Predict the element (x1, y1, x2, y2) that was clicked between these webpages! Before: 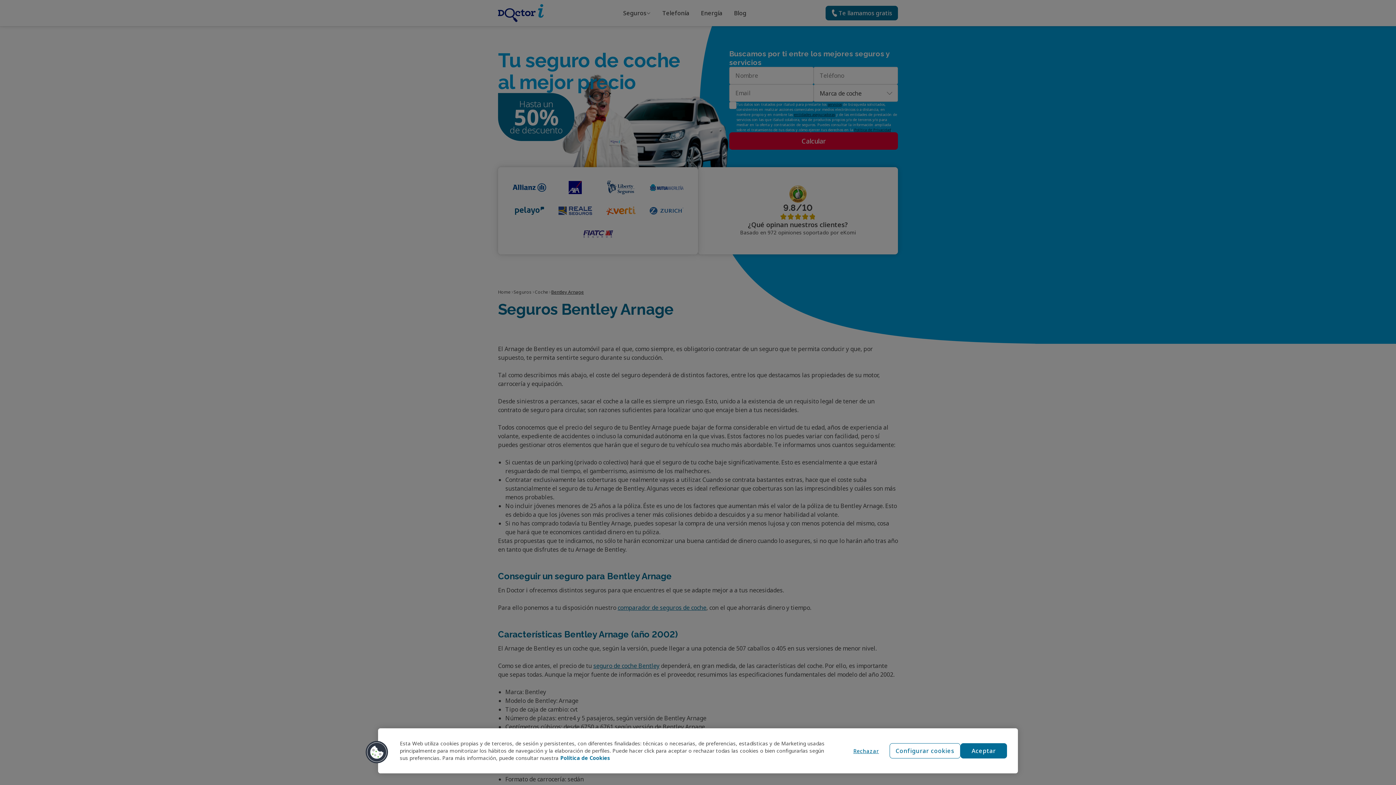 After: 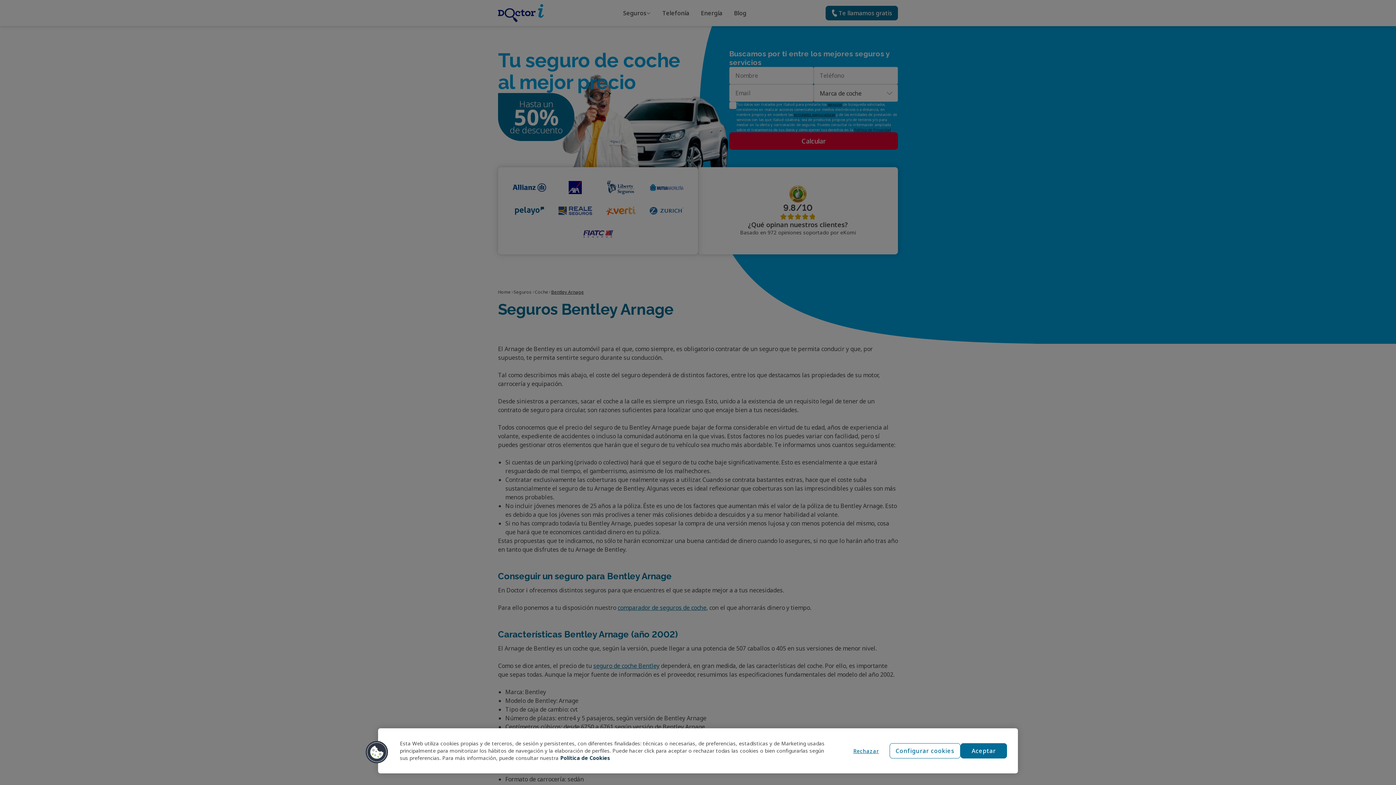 Action: bbox: (560, 754, 610, 761) label: Política de Cookies, se abre en una nueva pestaña